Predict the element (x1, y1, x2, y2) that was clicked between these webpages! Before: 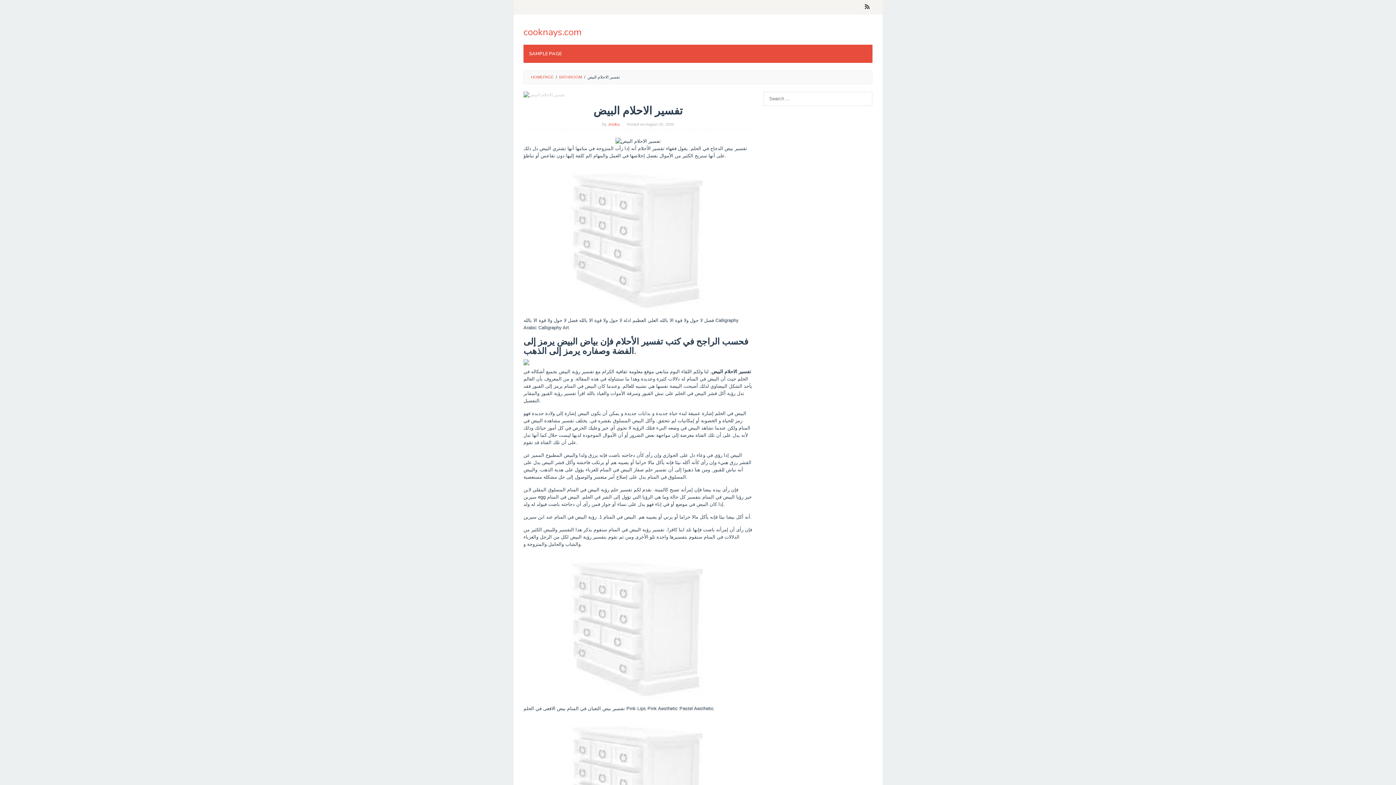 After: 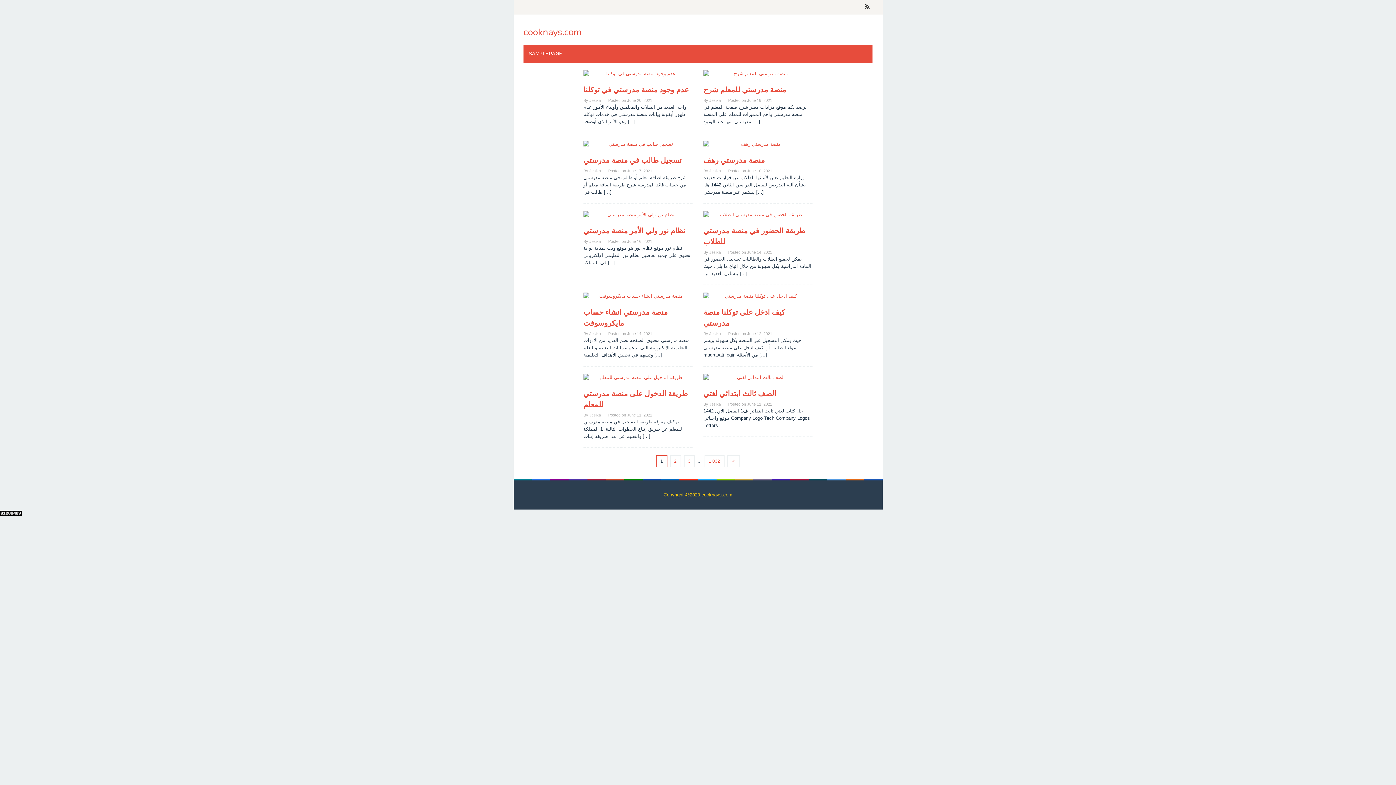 Action: label: HOMEPAGE bbox: (531, 74, 553, 79)